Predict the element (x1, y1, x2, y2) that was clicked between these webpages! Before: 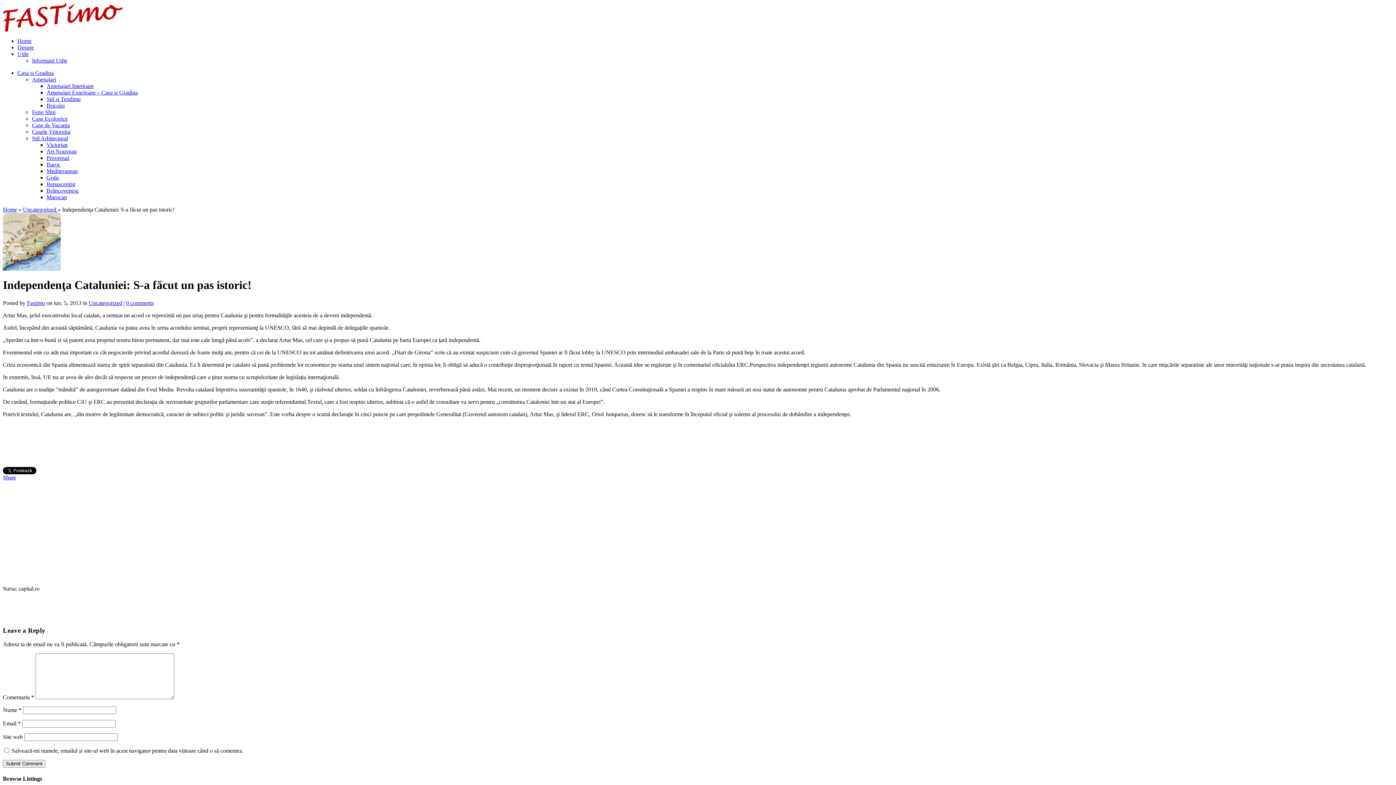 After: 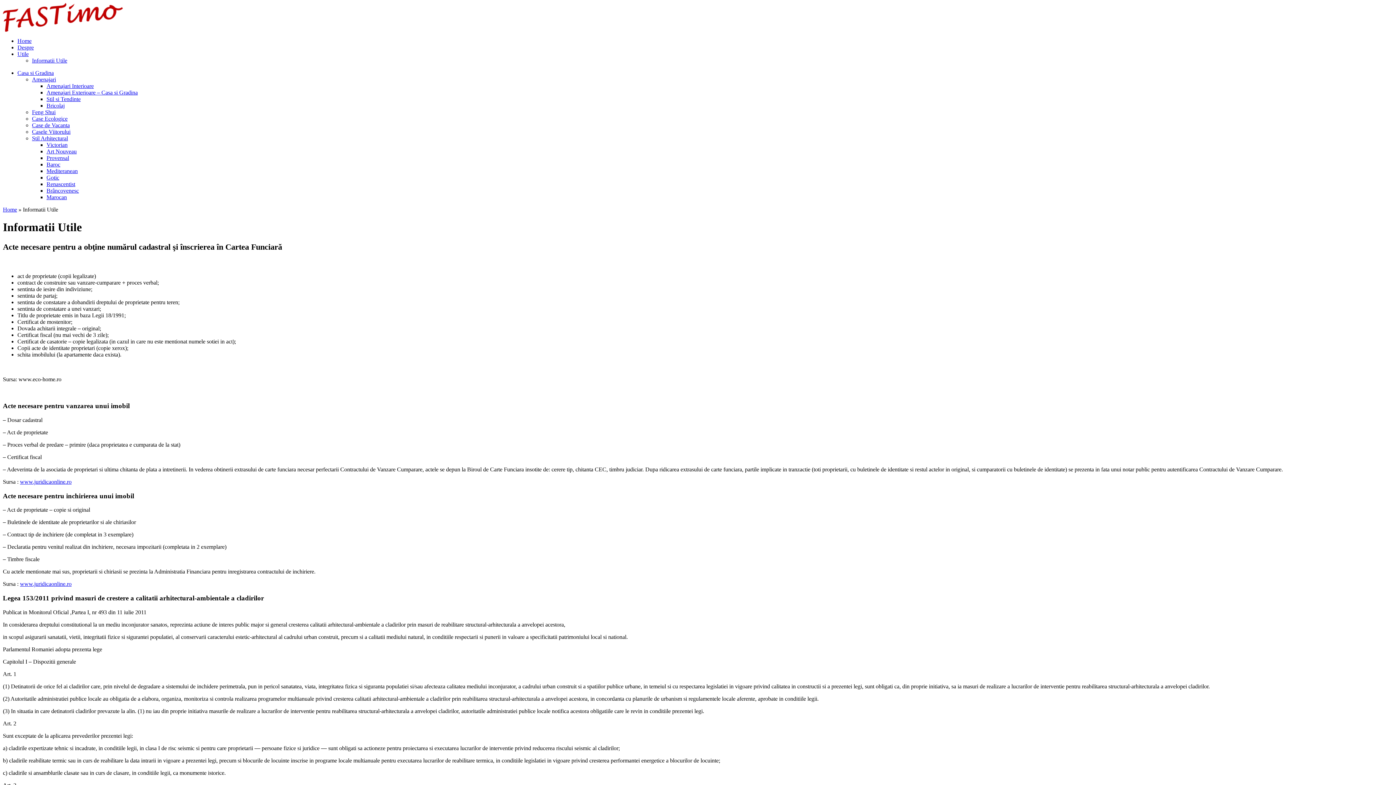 Action: label: Informatii Utile bbox: (32, 57, 67, 63)